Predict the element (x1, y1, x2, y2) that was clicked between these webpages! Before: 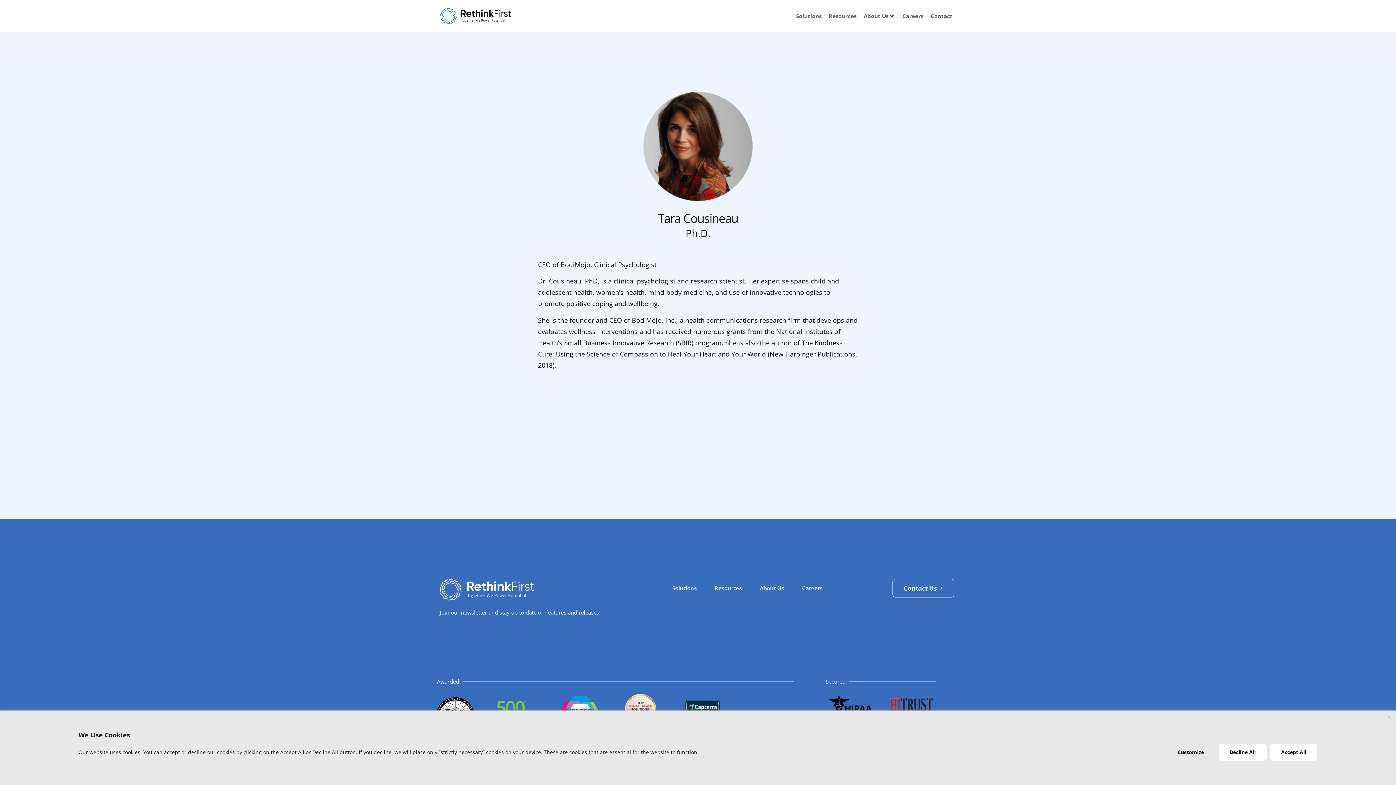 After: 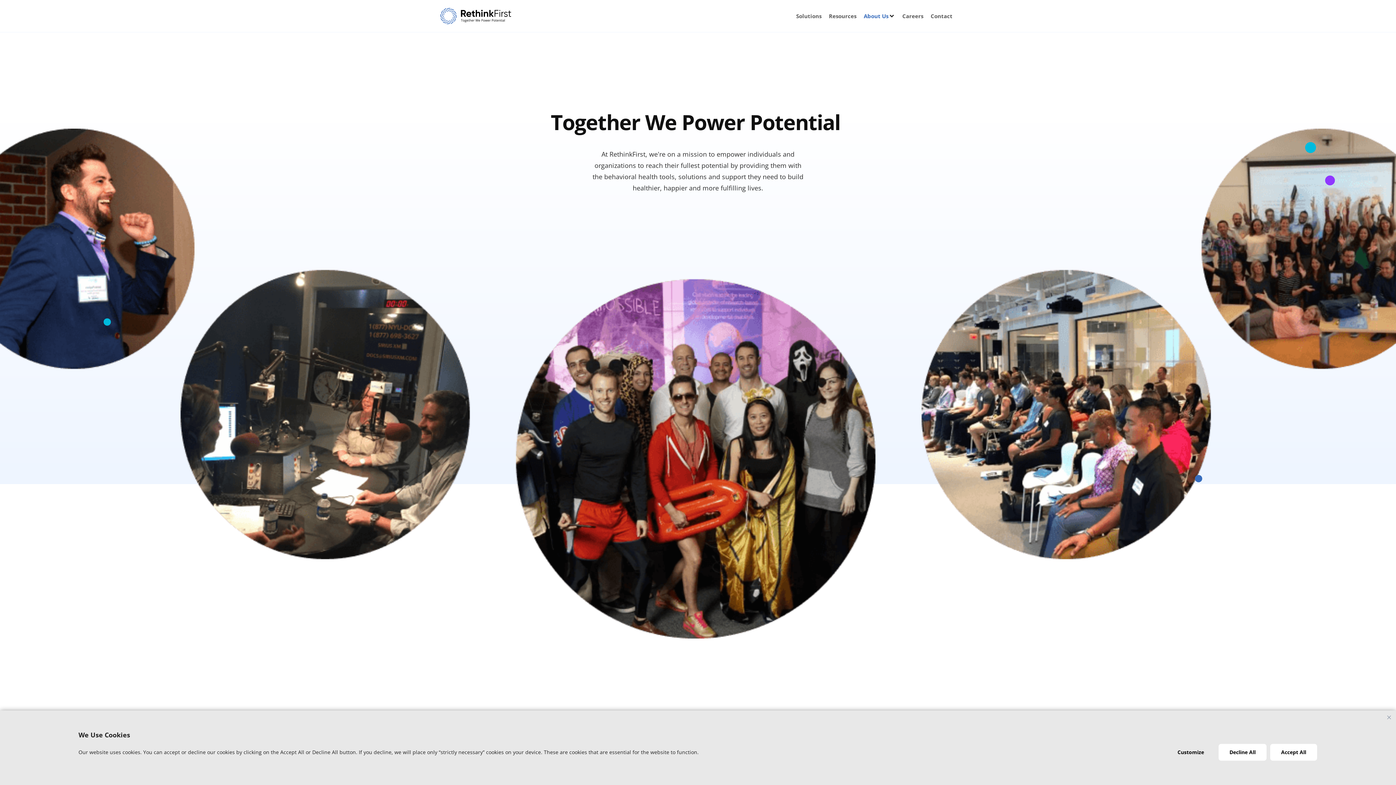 Action: bbox: (864, 11, 888, 20) label: About Us